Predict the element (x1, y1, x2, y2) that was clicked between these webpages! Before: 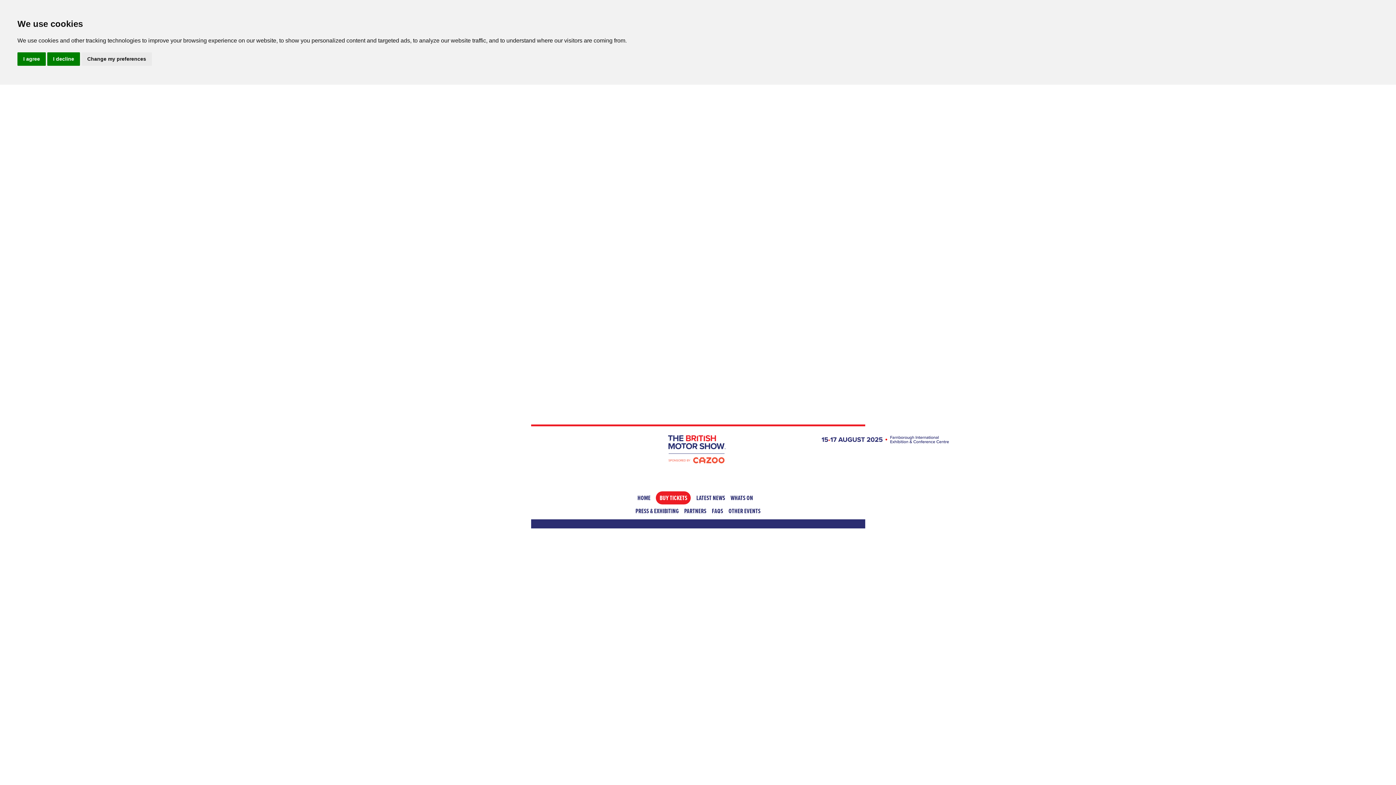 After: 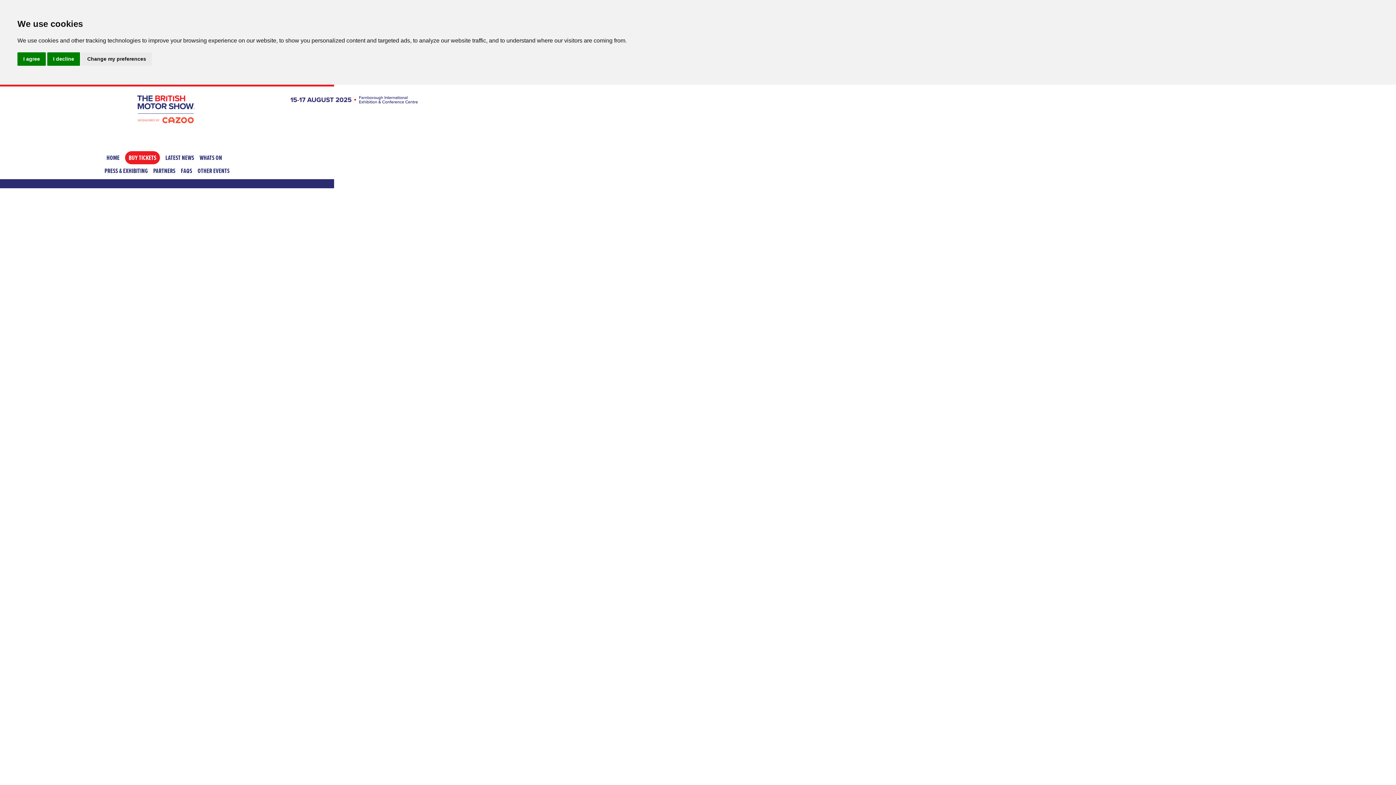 Action: label: LATEST NEWS bbox: (696, 491, 725, 504)